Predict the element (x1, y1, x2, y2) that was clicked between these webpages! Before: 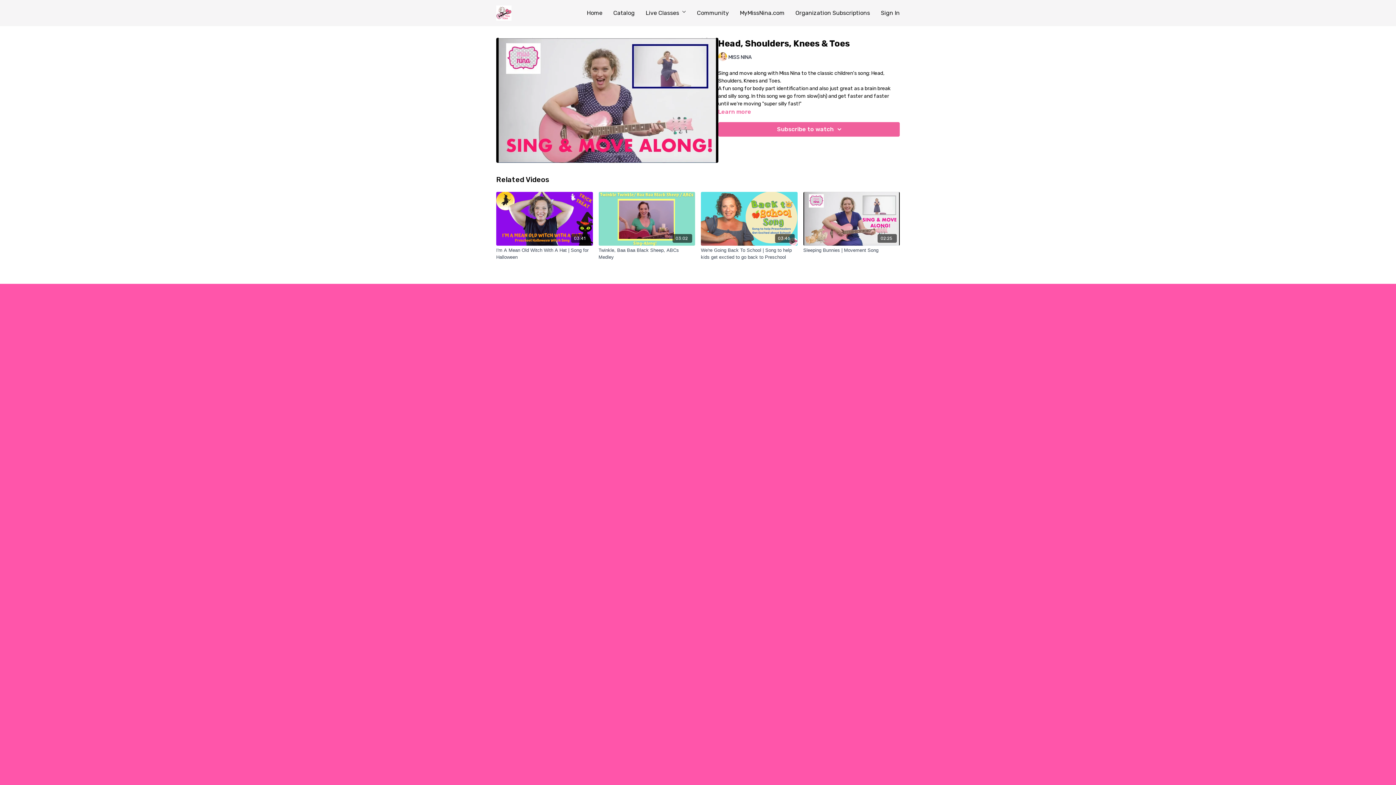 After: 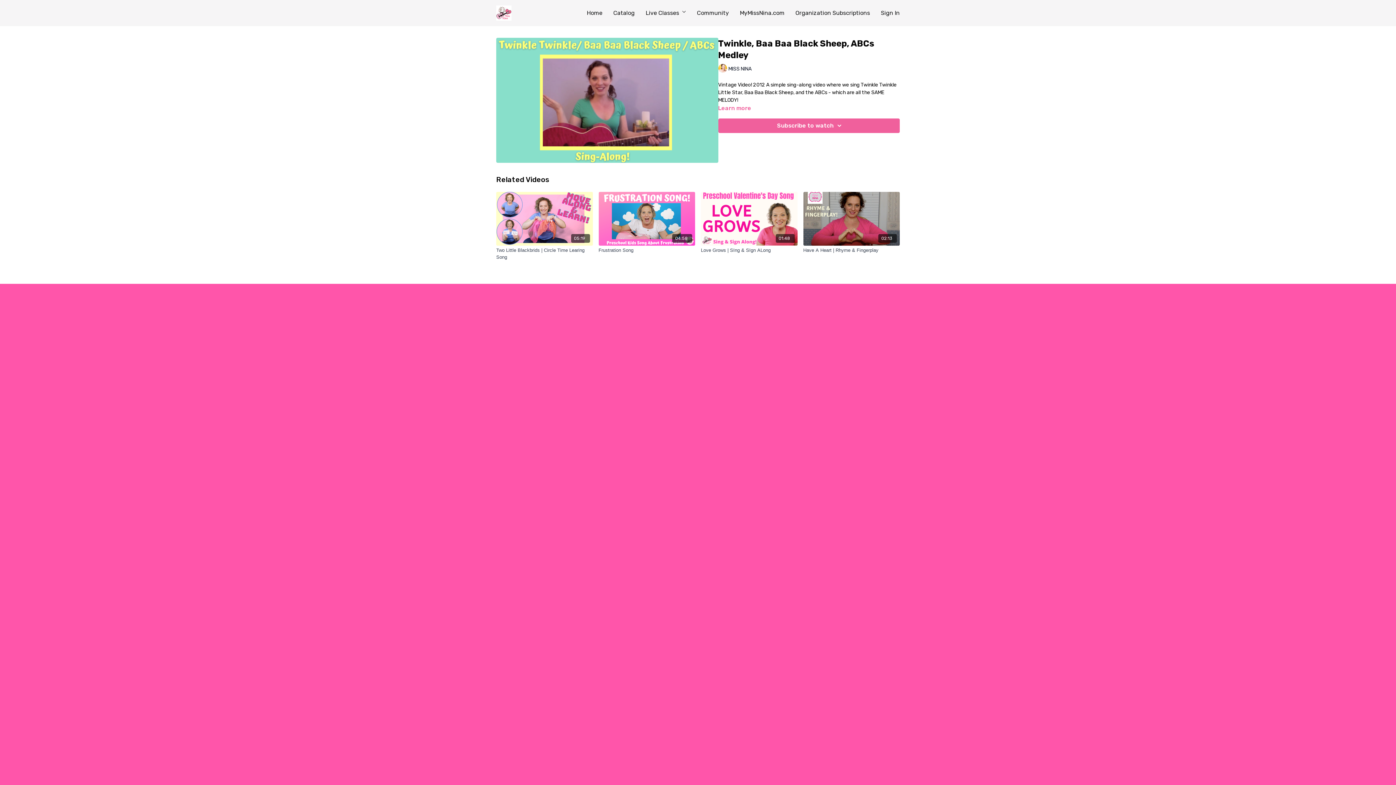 Action: bbox: (598, 191, 695, 245) label: 03:02